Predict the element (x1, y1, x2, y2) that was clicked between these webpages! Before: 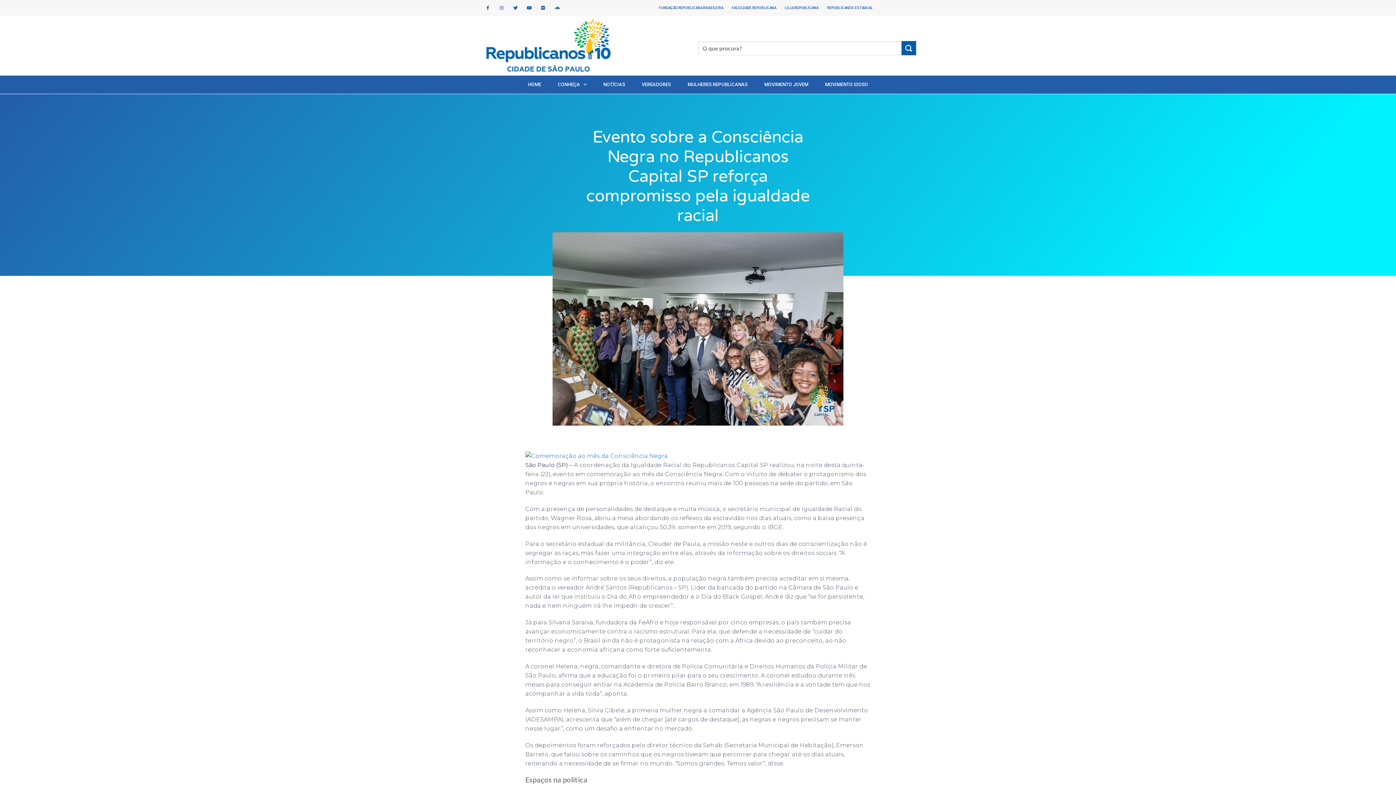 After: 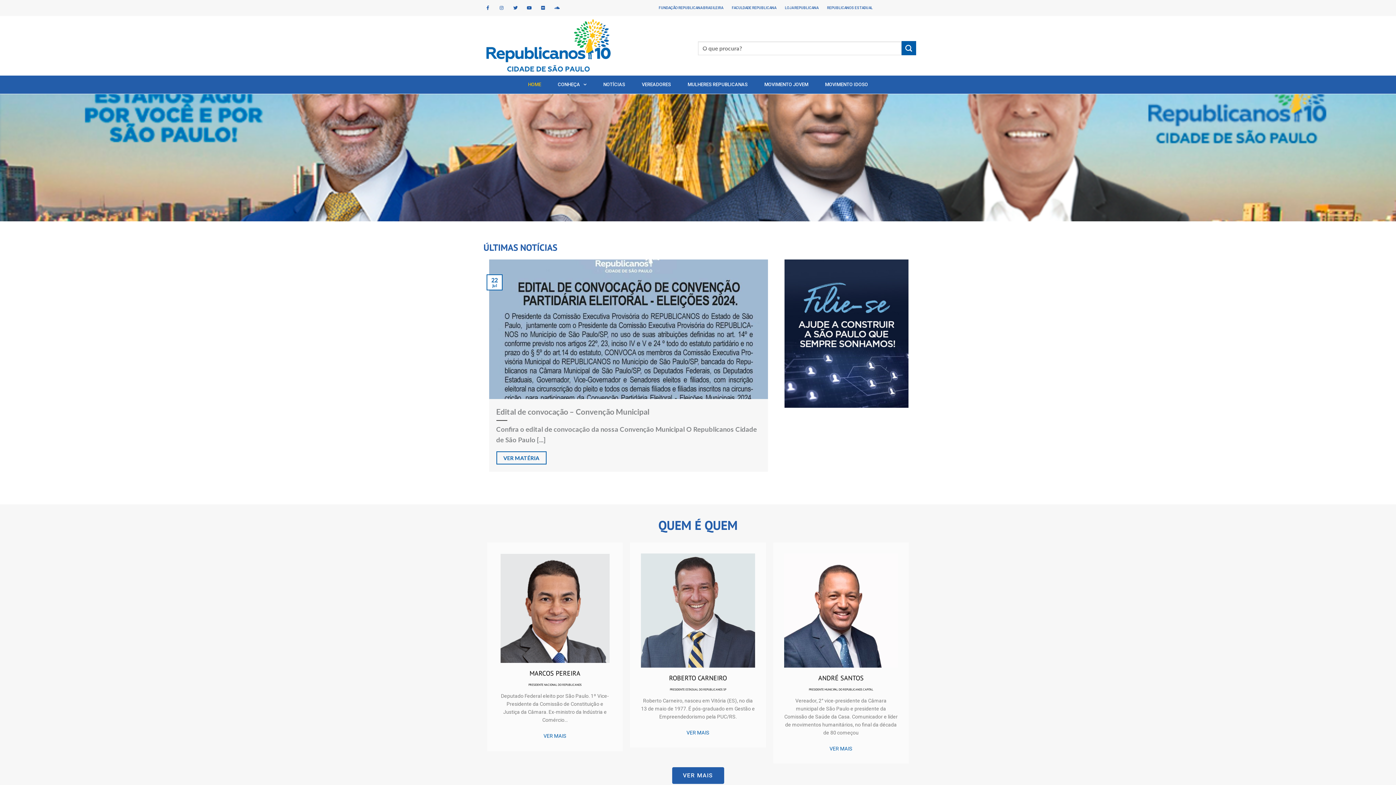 Action: bbox: (480, 17, 661, 73)